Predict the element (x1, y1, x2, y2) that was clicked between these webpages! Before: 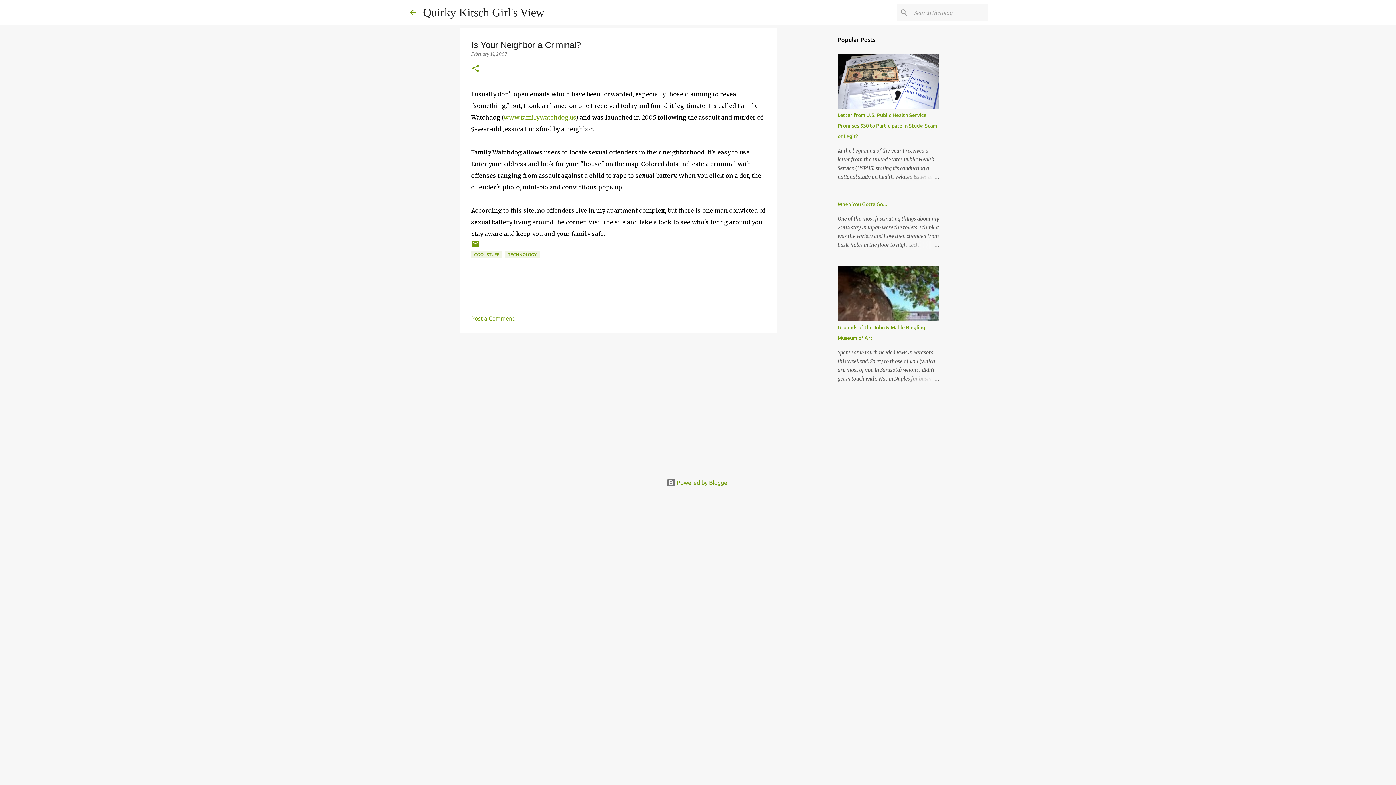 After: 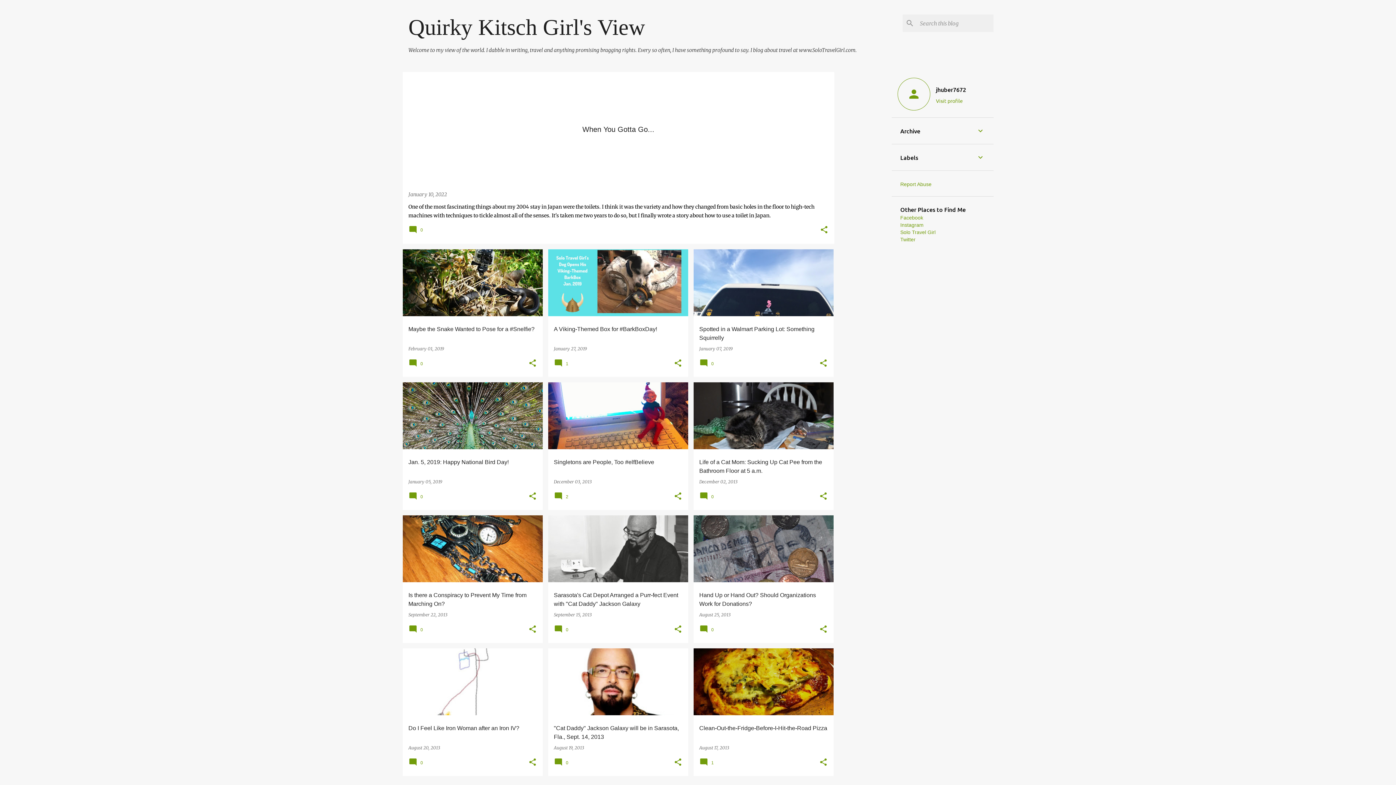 Action: bbox: (408, 8, 417, 16)